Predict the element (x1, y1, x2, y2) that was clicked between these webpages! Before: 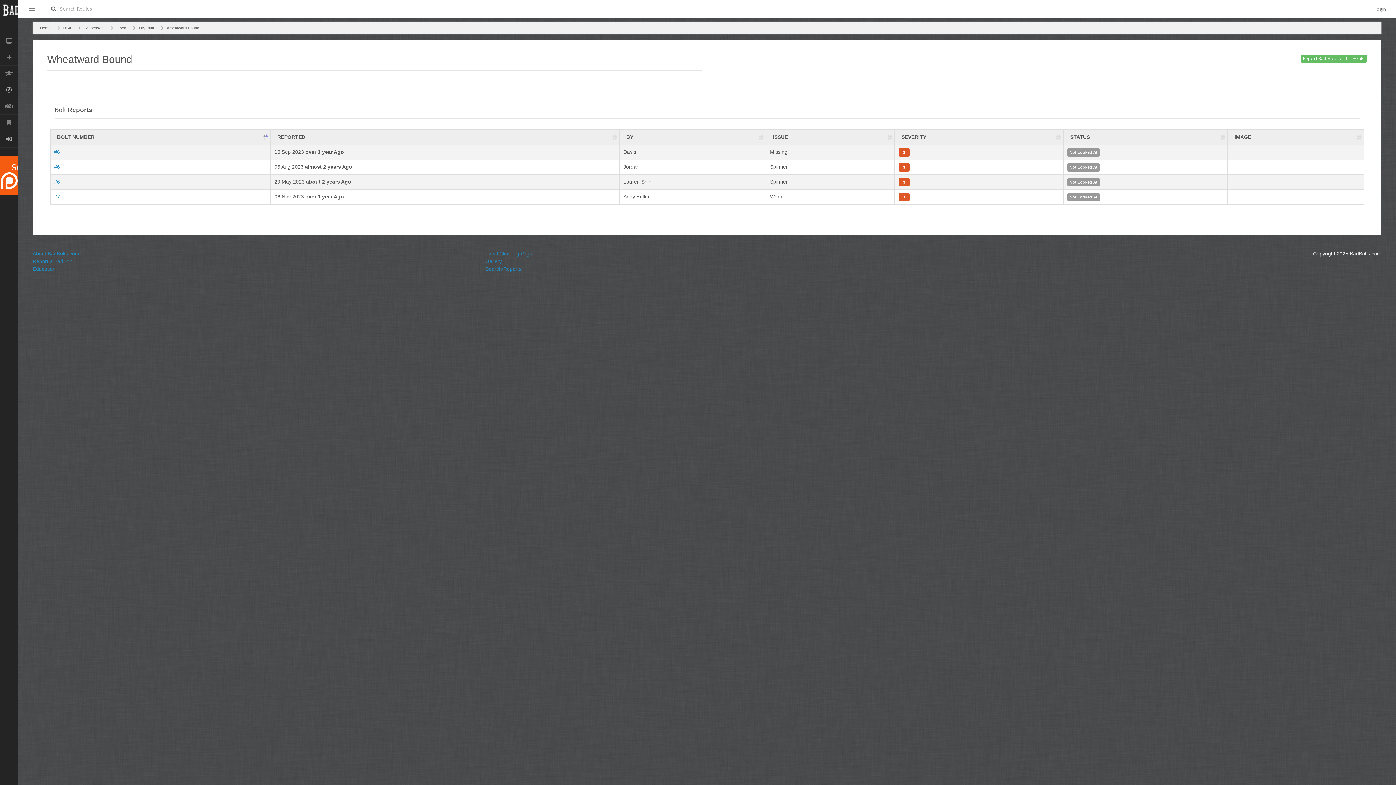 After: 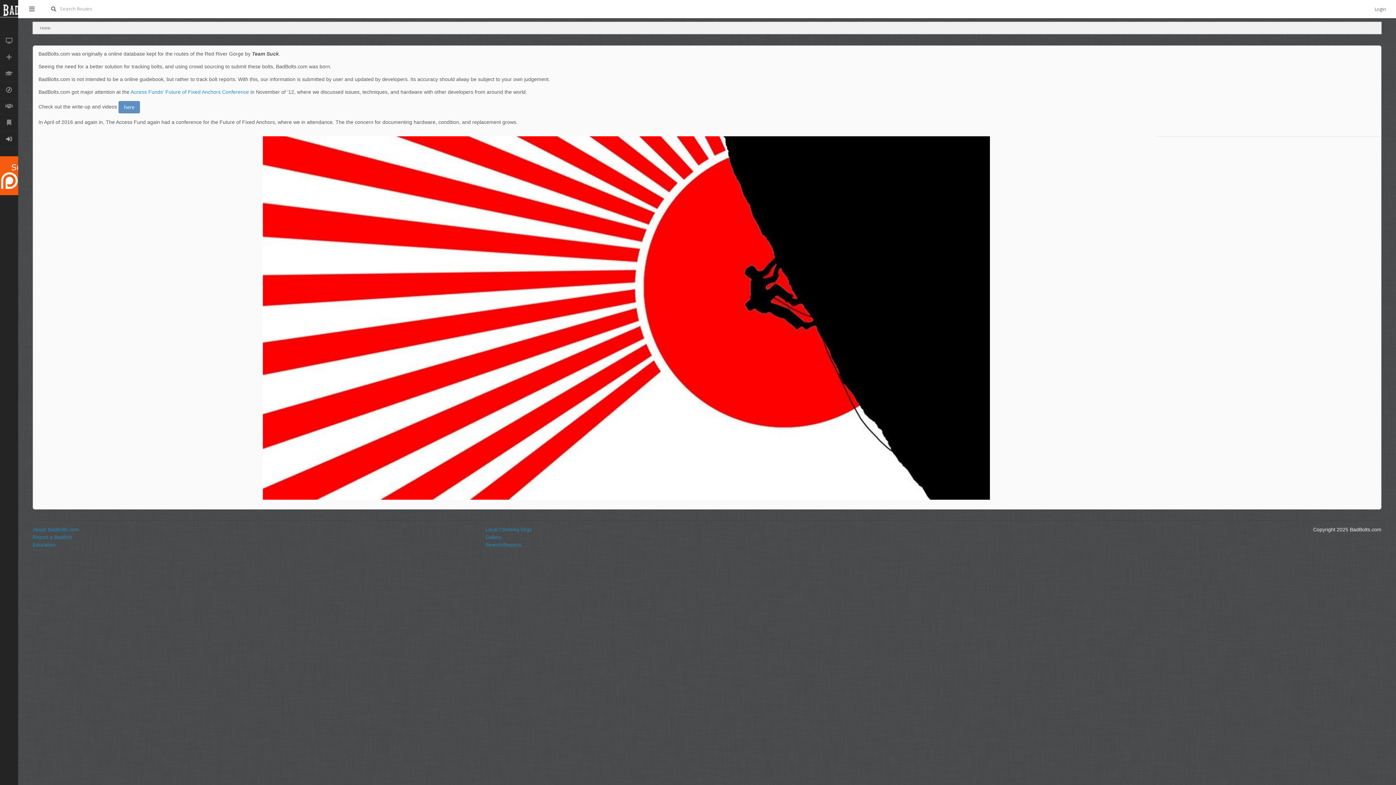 Action: bbox: (32, 250, 79, 256) label: About BadBolts.com